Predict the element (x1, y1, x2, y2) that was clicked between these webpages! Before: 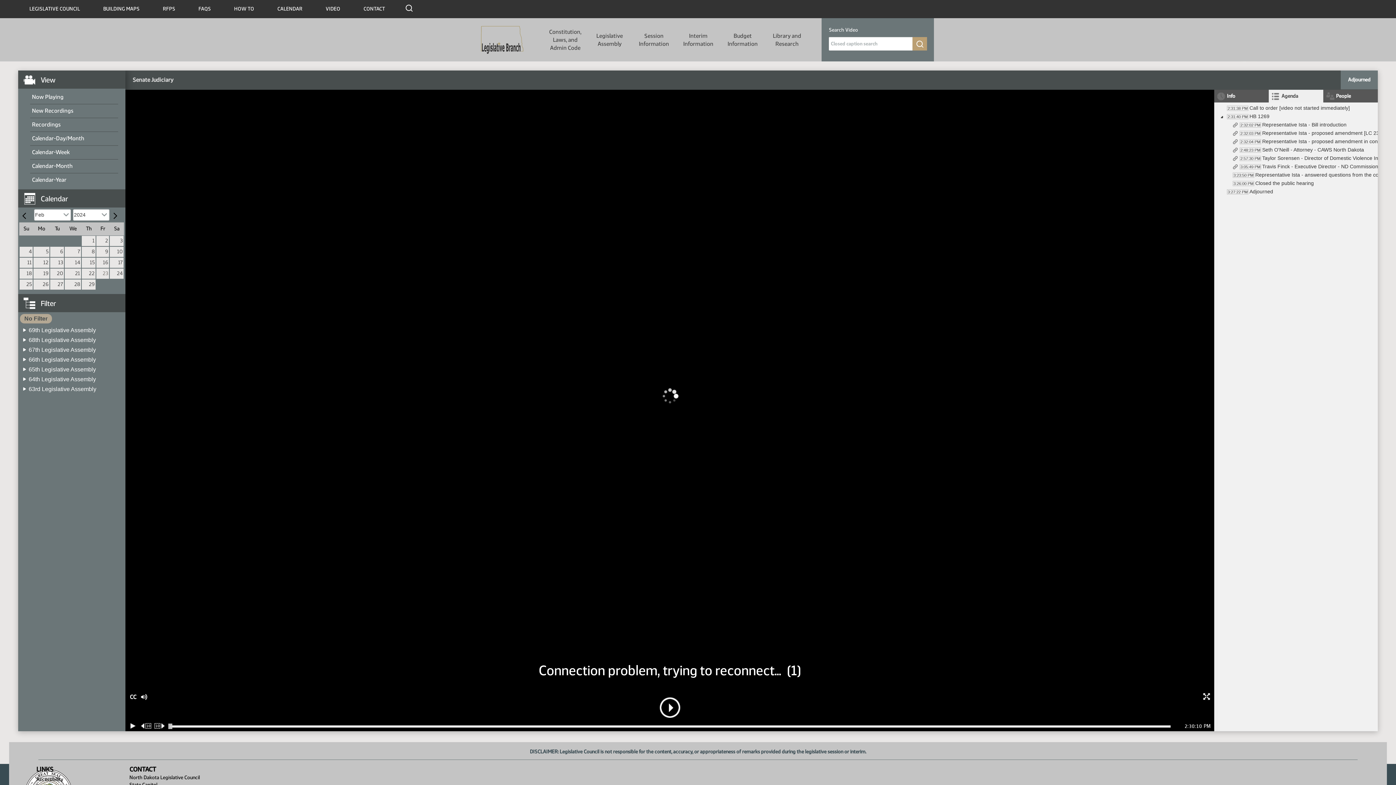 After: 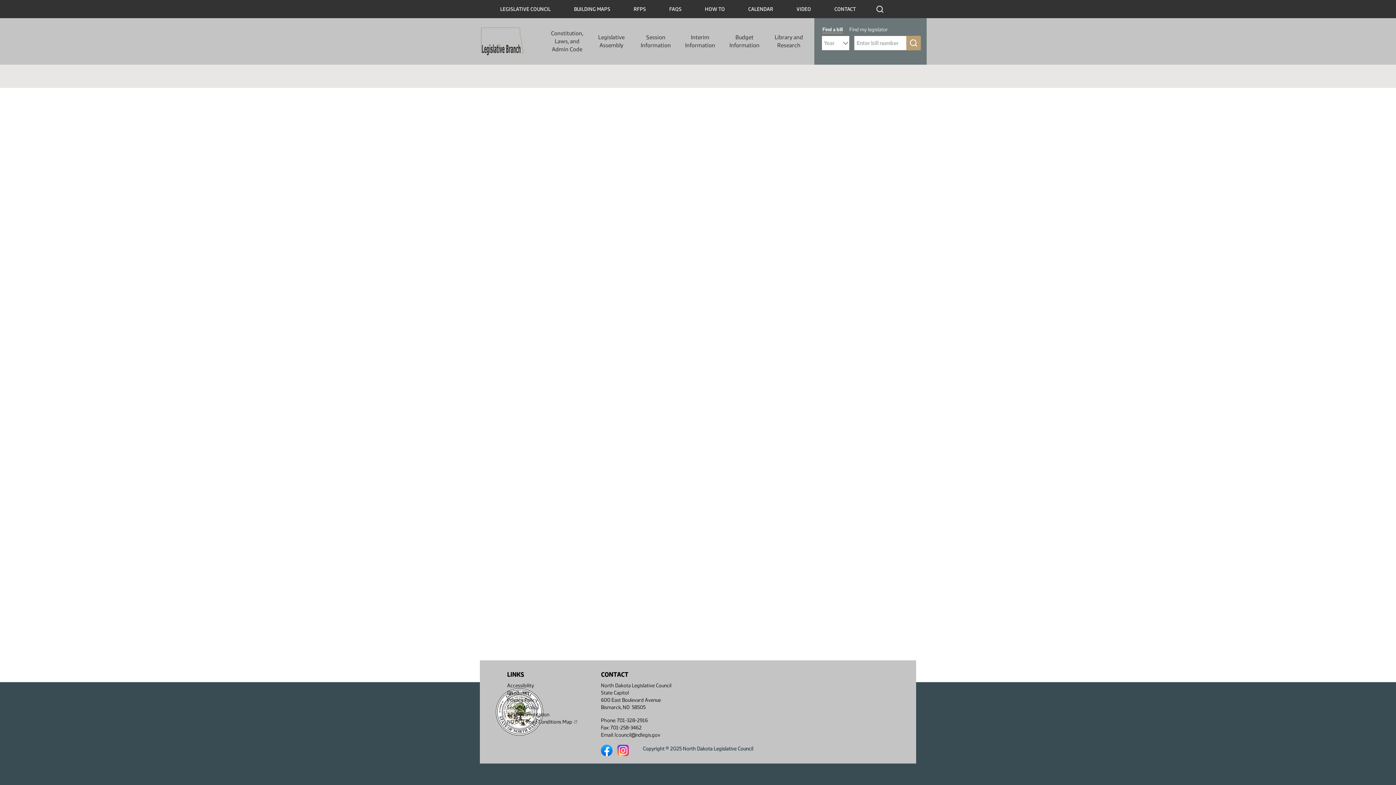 Action: bbox: (405, 4, 412, 11)